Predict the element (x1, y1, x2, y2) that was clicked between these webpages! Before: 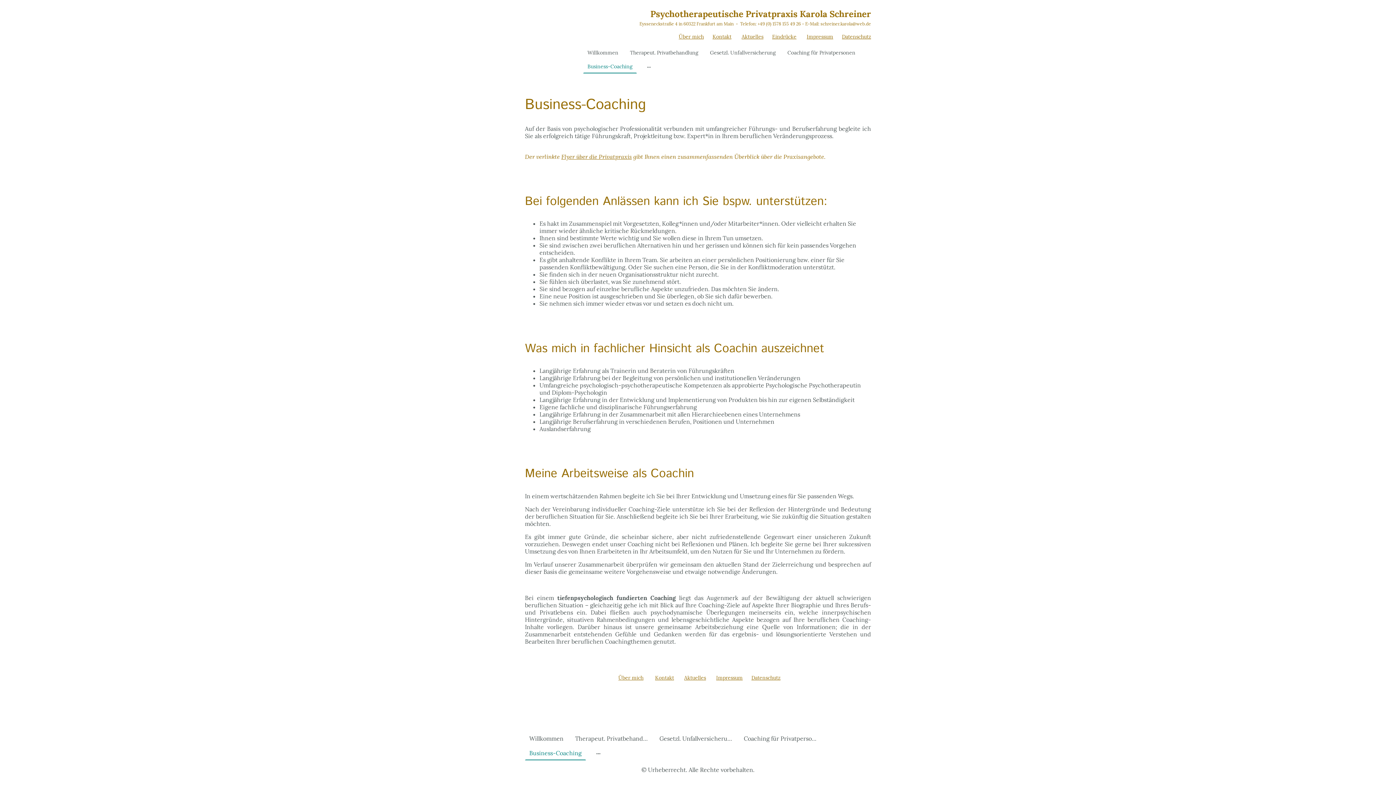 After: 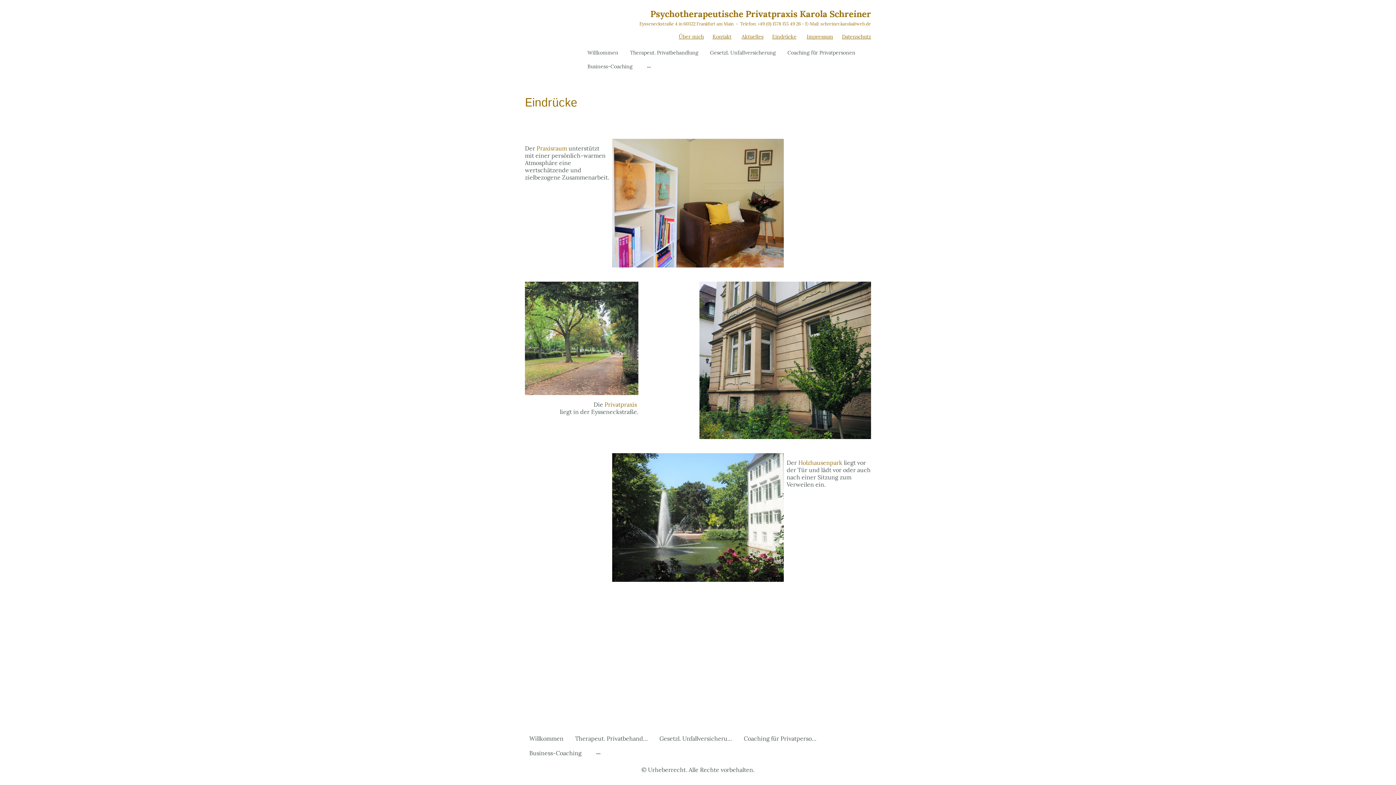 Action: bbox: (772, 32, 796, 40) label: Eindrücke